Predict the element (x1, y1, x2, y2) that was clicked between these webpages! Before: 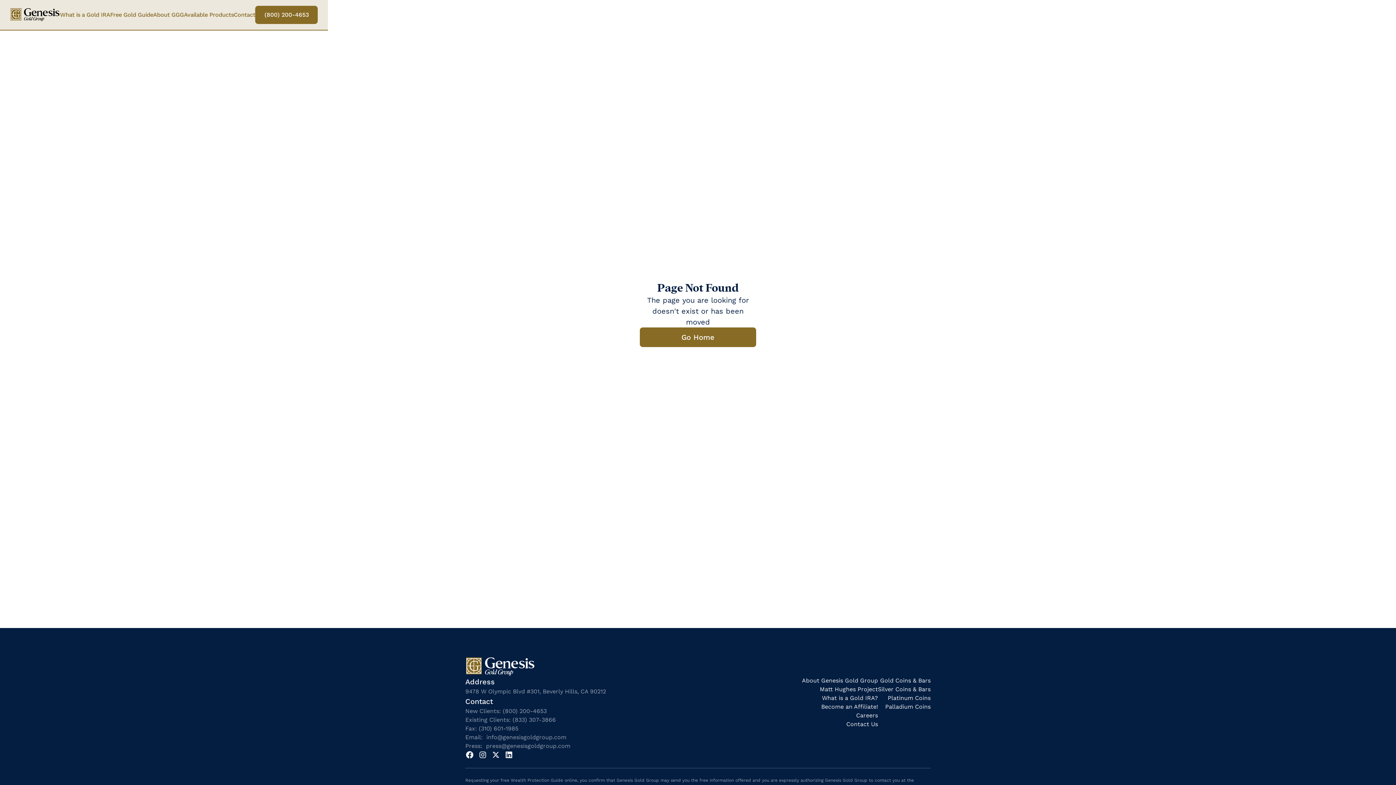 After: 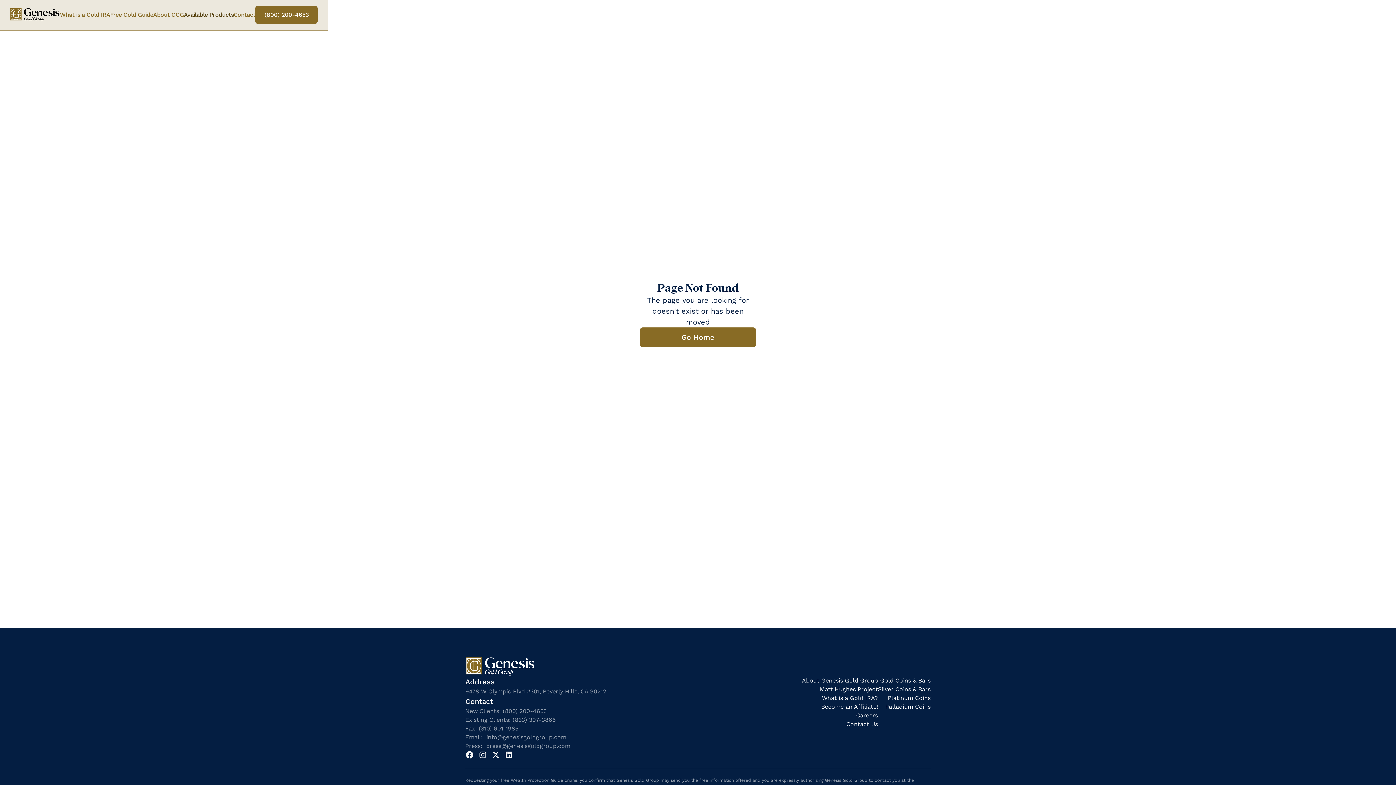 Action: bbox: (183, 10, 233, 19) label: Available Products